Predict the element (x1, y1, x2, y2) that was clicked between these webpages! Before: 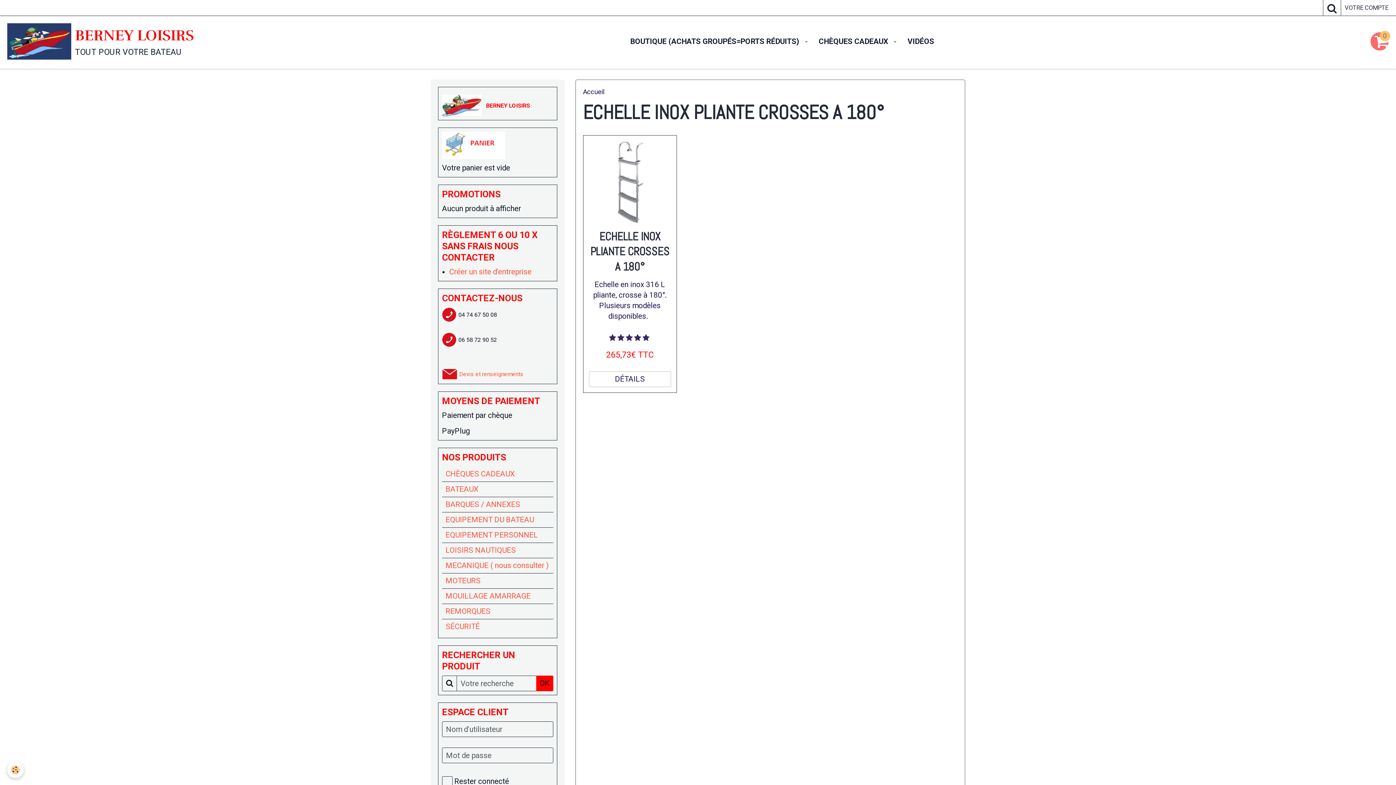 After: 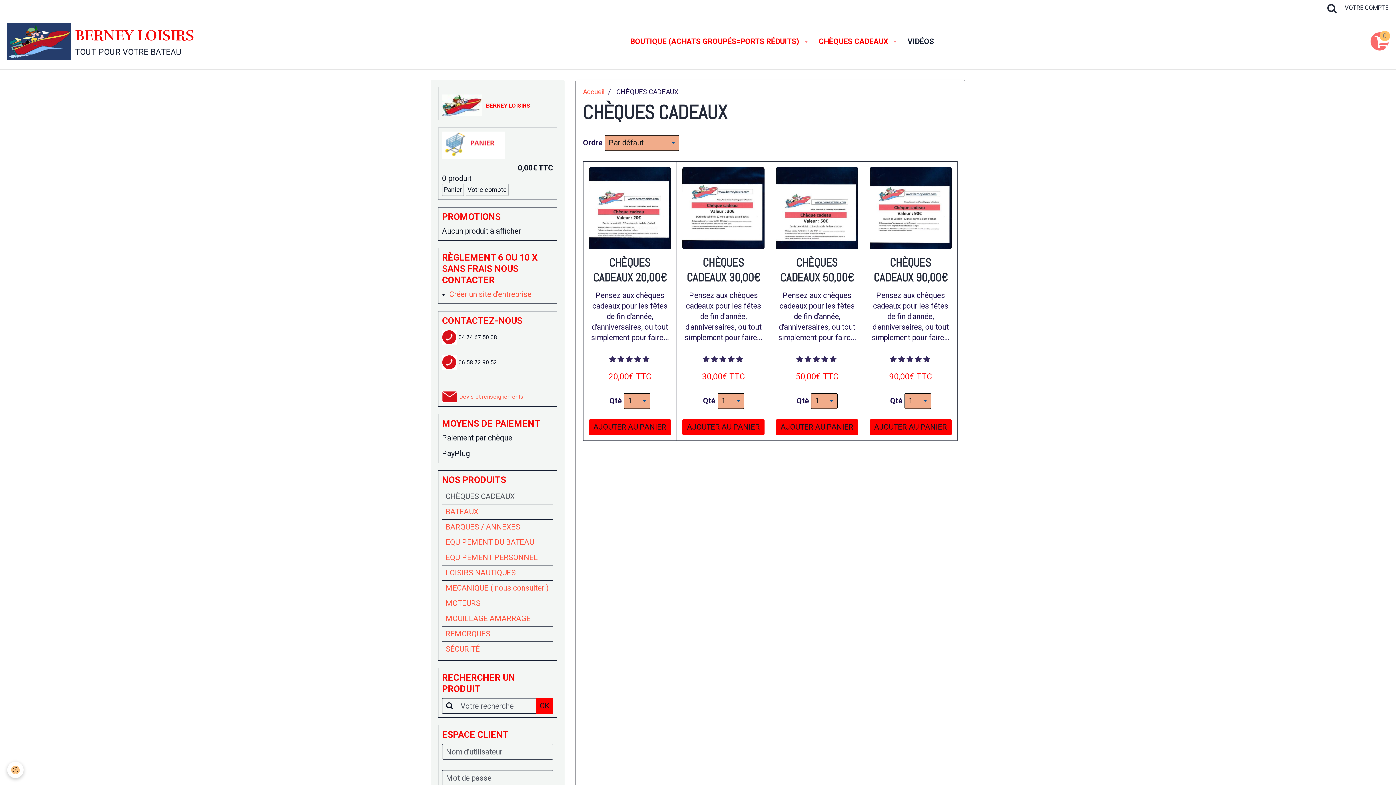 Action: bbox: (813, 30, 902, 52) label: CHÈQUES CADEAUX 